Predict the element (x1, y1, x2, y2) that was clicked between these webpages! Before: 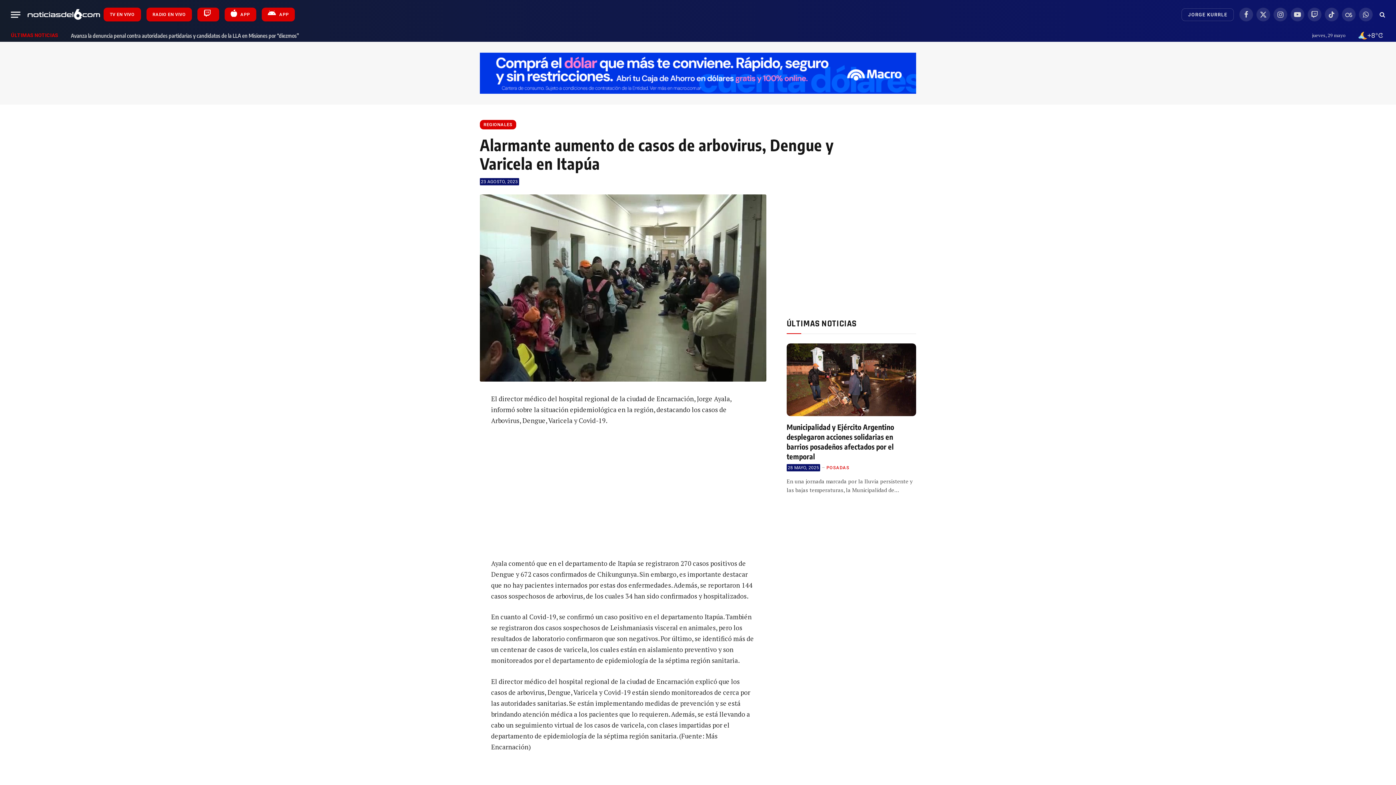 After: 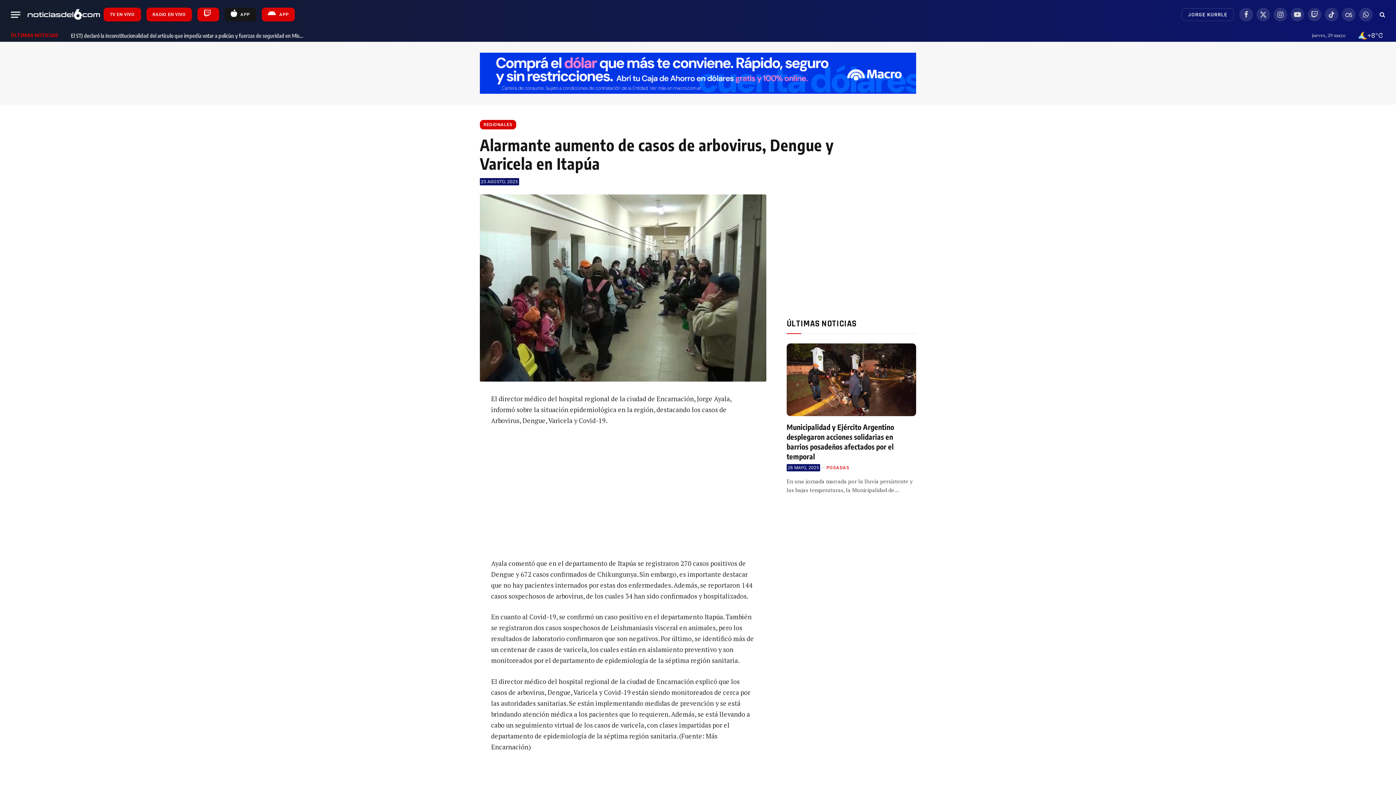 Action: label:  APP bbox: (224, 7, 256, 21)